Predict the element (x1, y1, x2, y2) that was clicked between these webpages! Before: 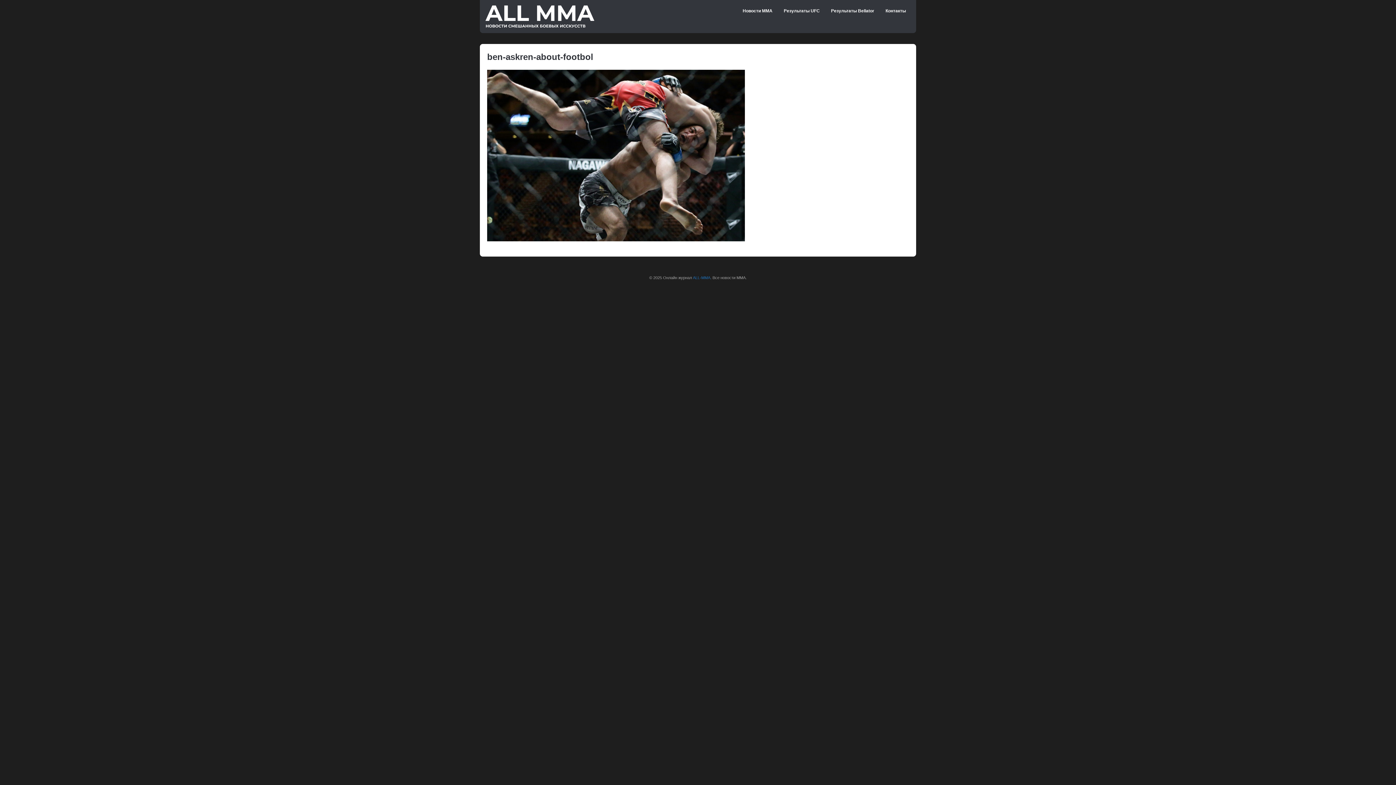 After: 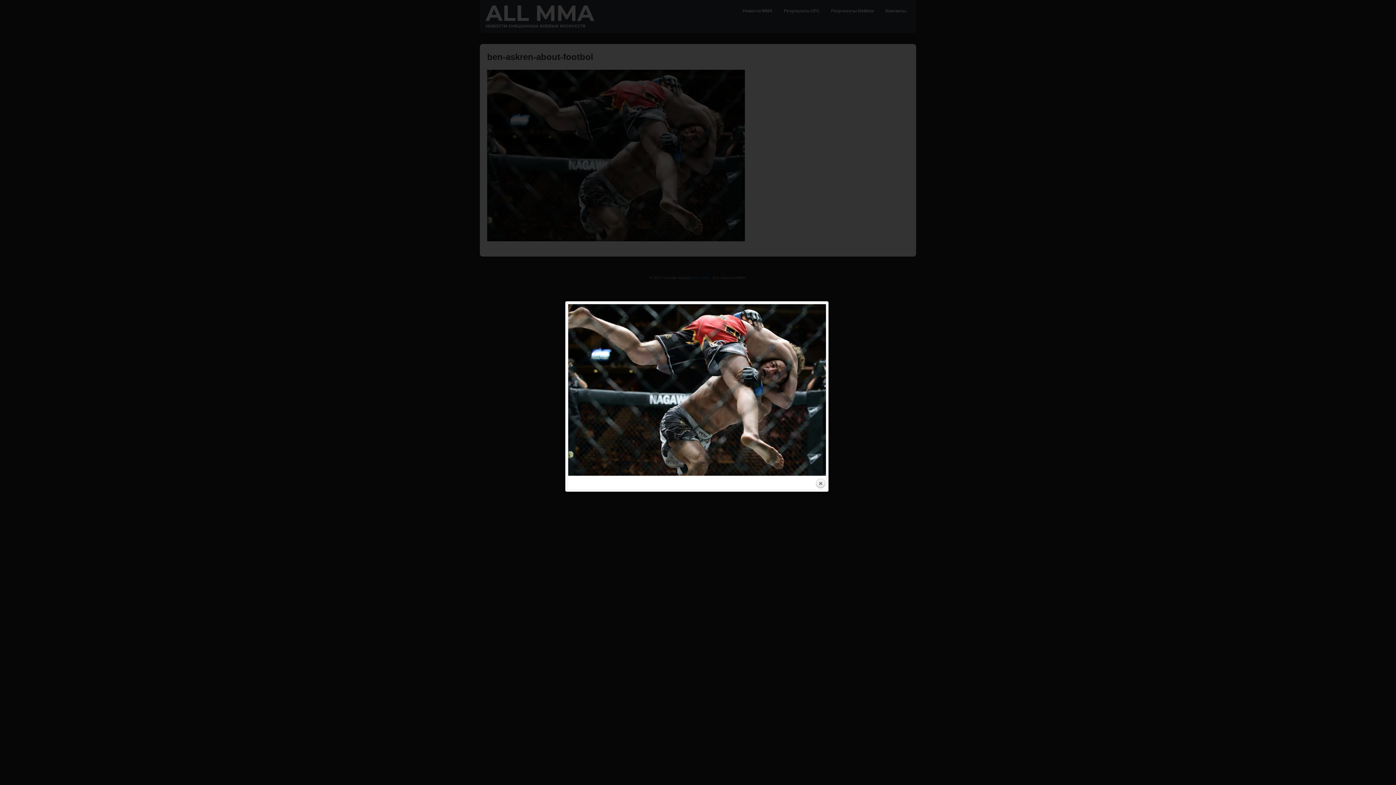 Action: bbox: (487, 237, 745, 242)